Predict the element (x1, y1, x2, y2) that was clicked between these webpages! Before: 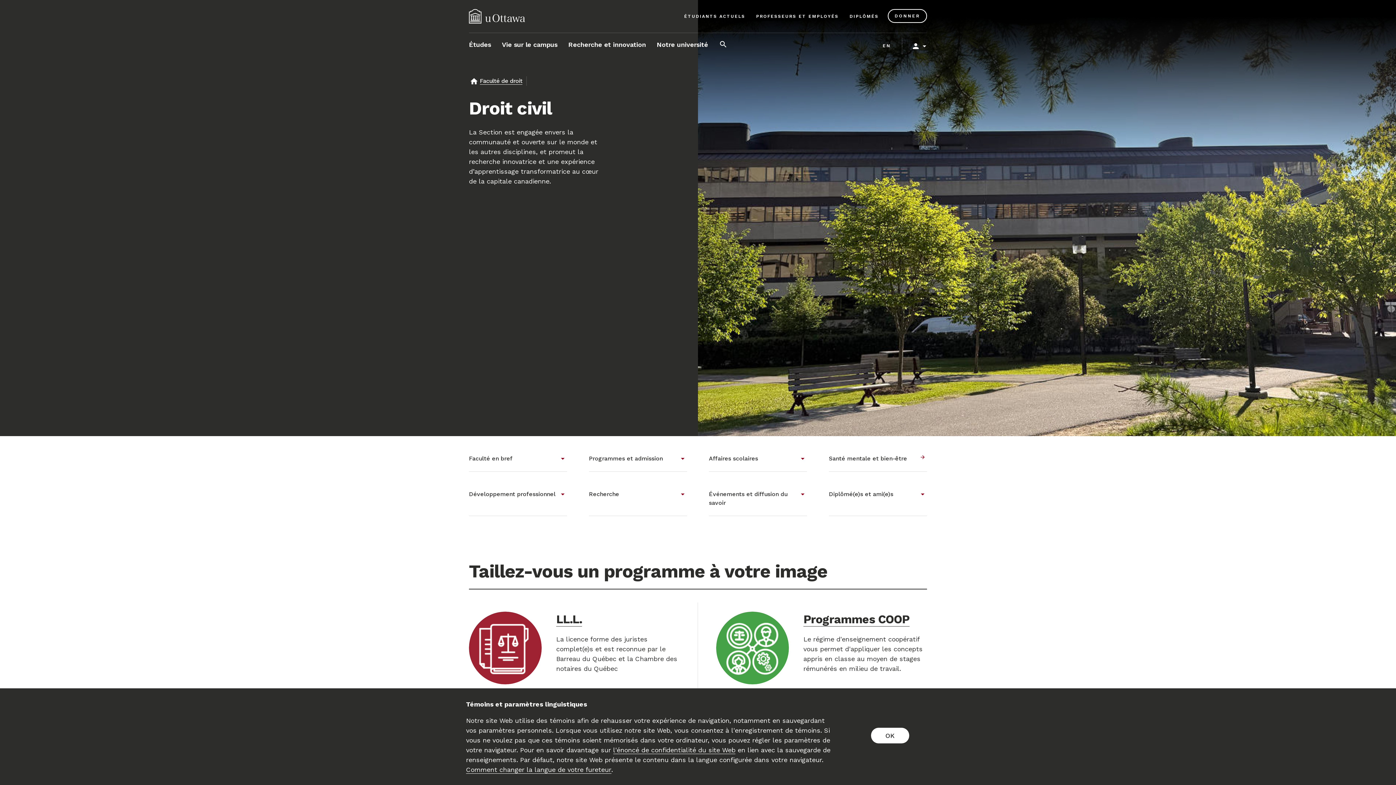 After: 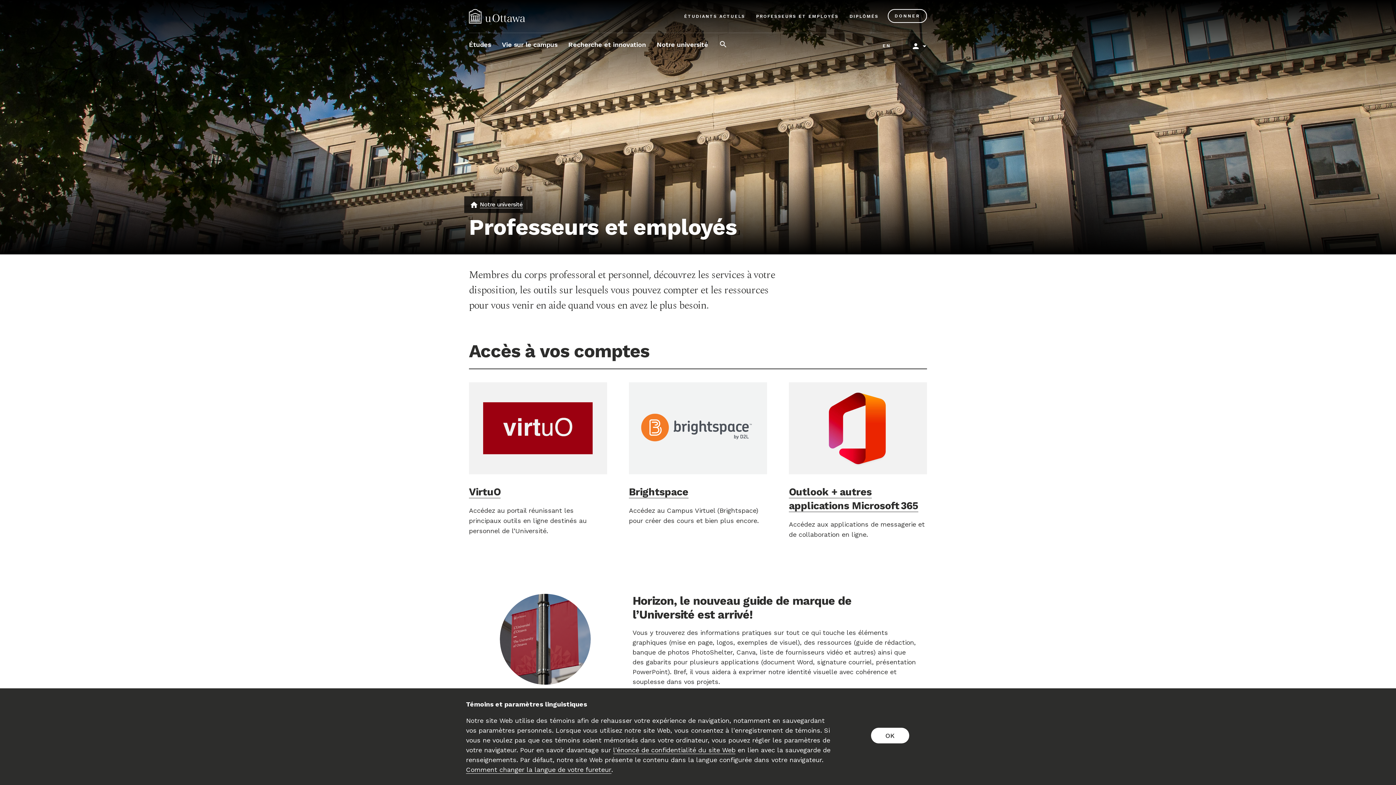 Action: label: PROFESSEURS ET EMPLOYÉS bbox: (754, 9, 840, 22)